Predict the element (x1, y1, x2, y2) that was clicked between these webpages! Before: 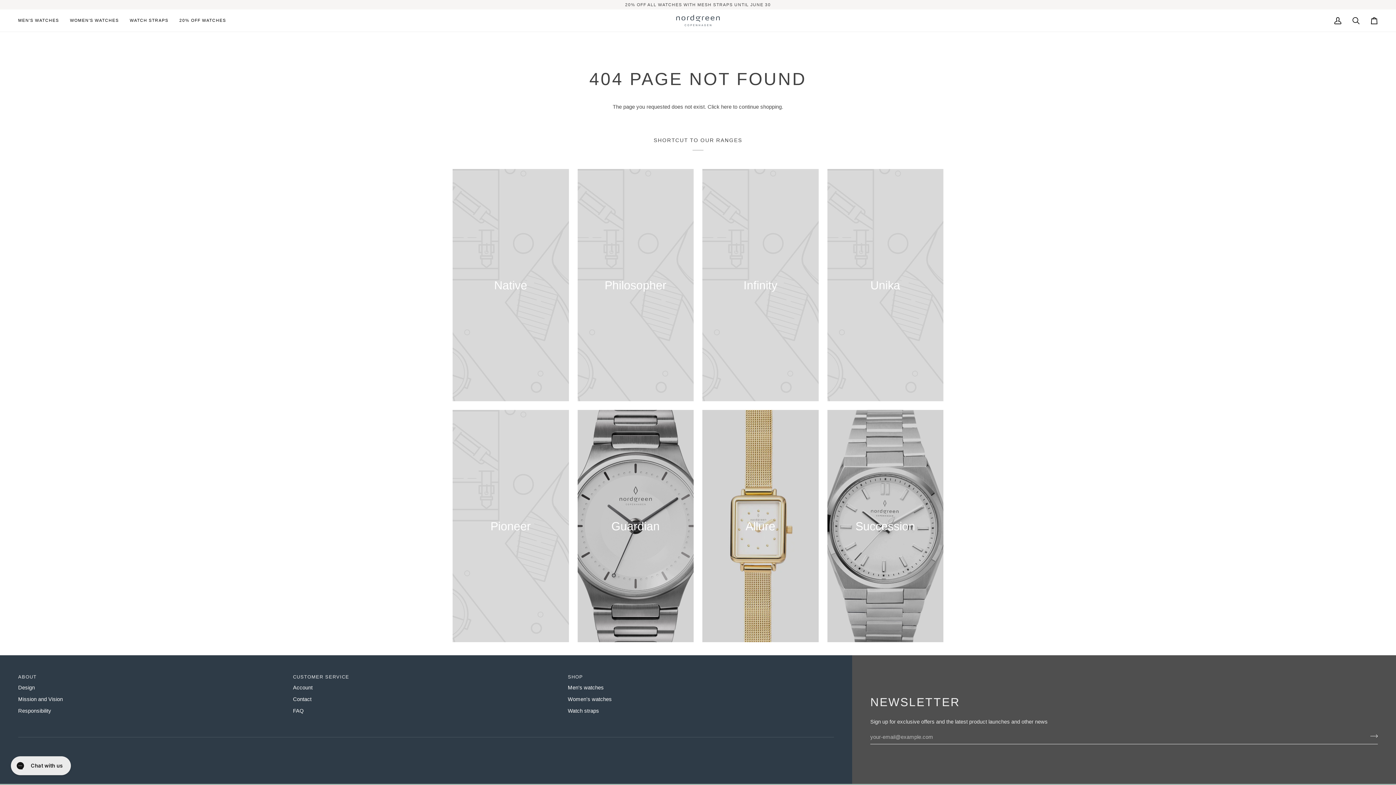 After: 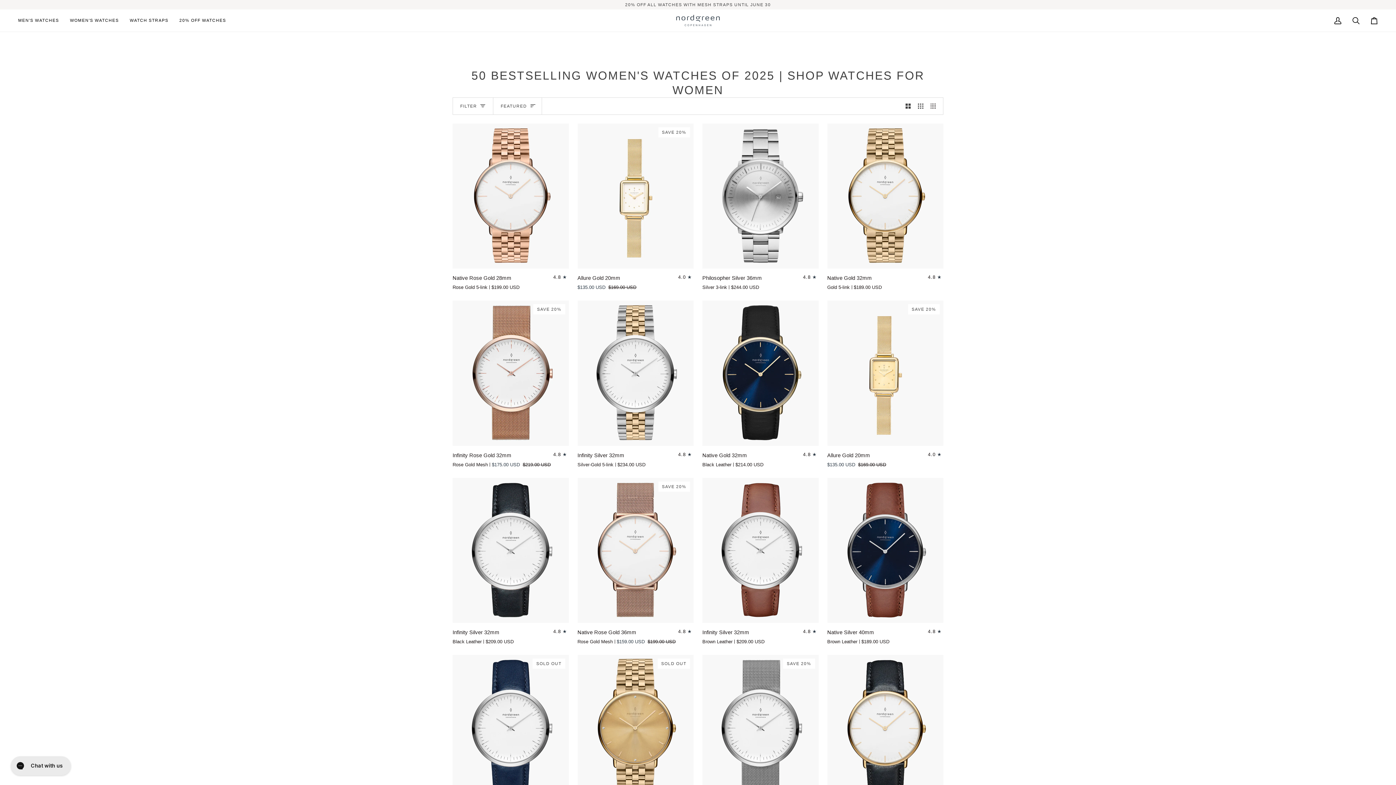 Action: label: WOMEN'S WATCHES bbox: (64, 9, 124, 31)